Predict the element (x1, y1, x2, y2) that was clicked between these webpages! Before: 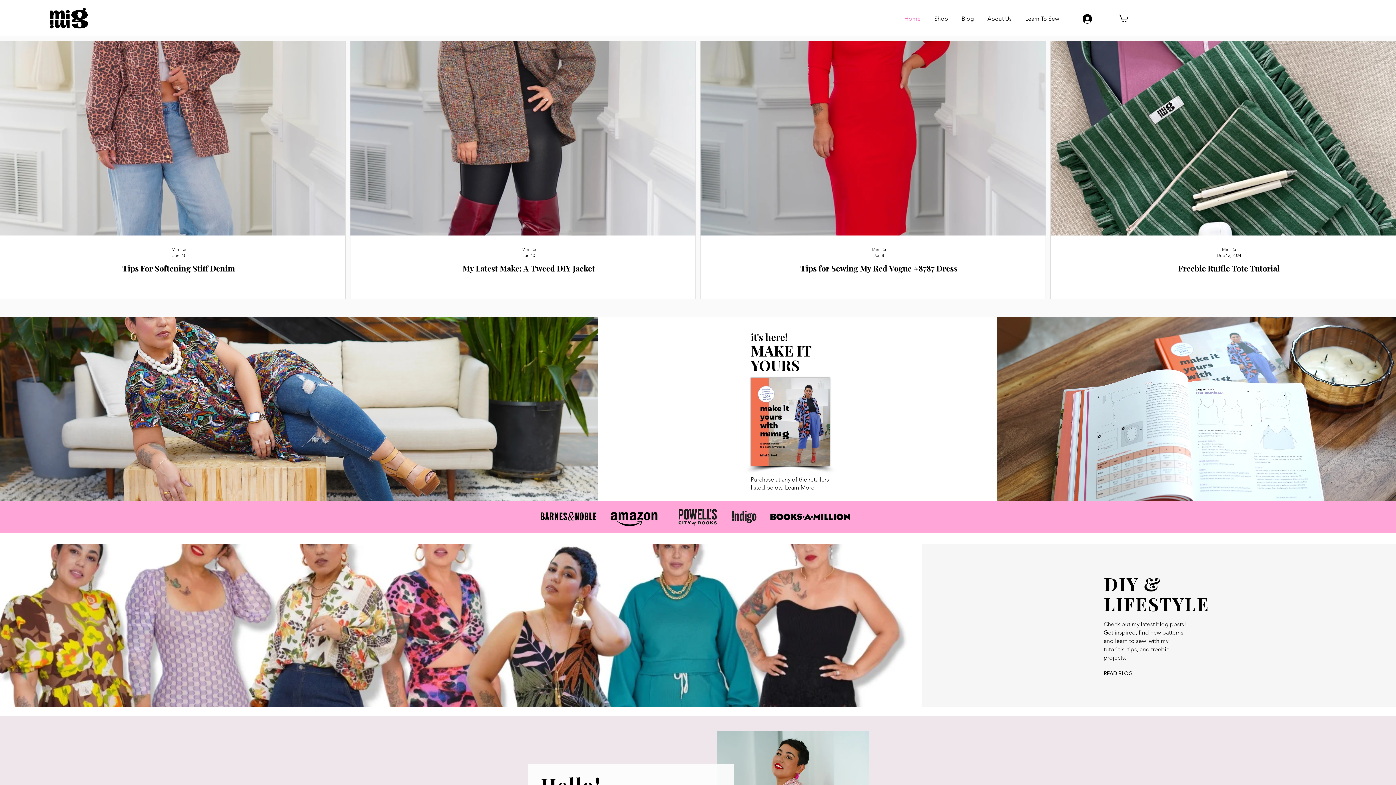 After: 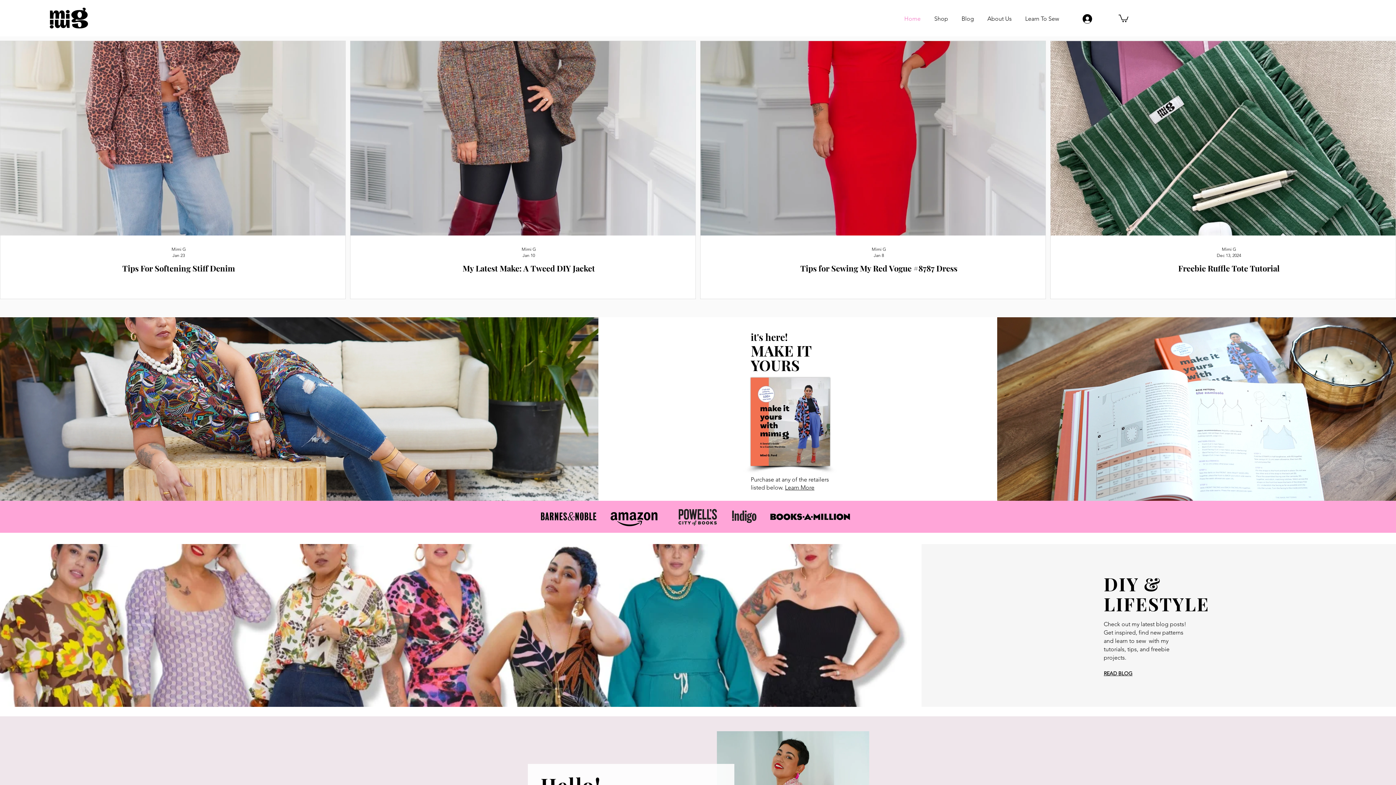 Action: bbox: (1118, 13, 1128, 22)